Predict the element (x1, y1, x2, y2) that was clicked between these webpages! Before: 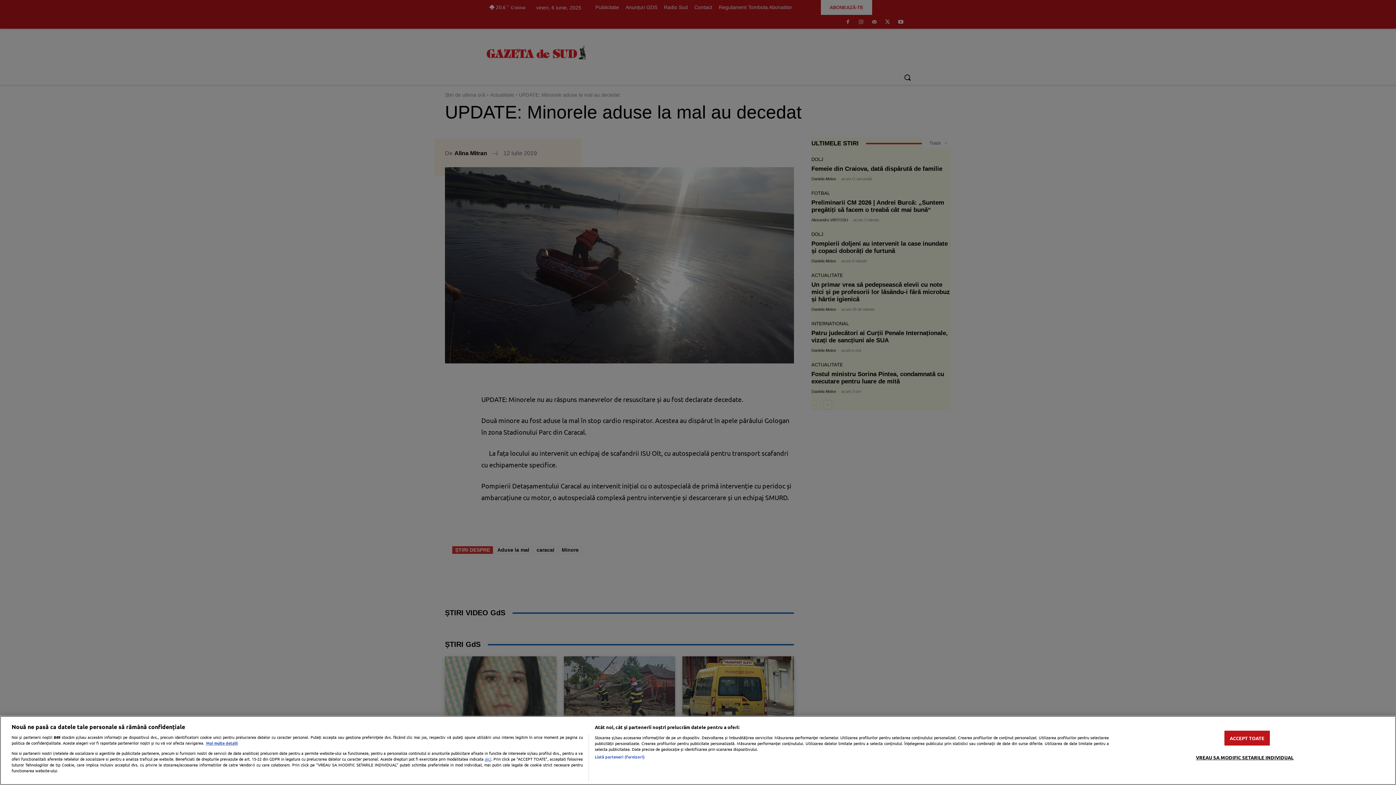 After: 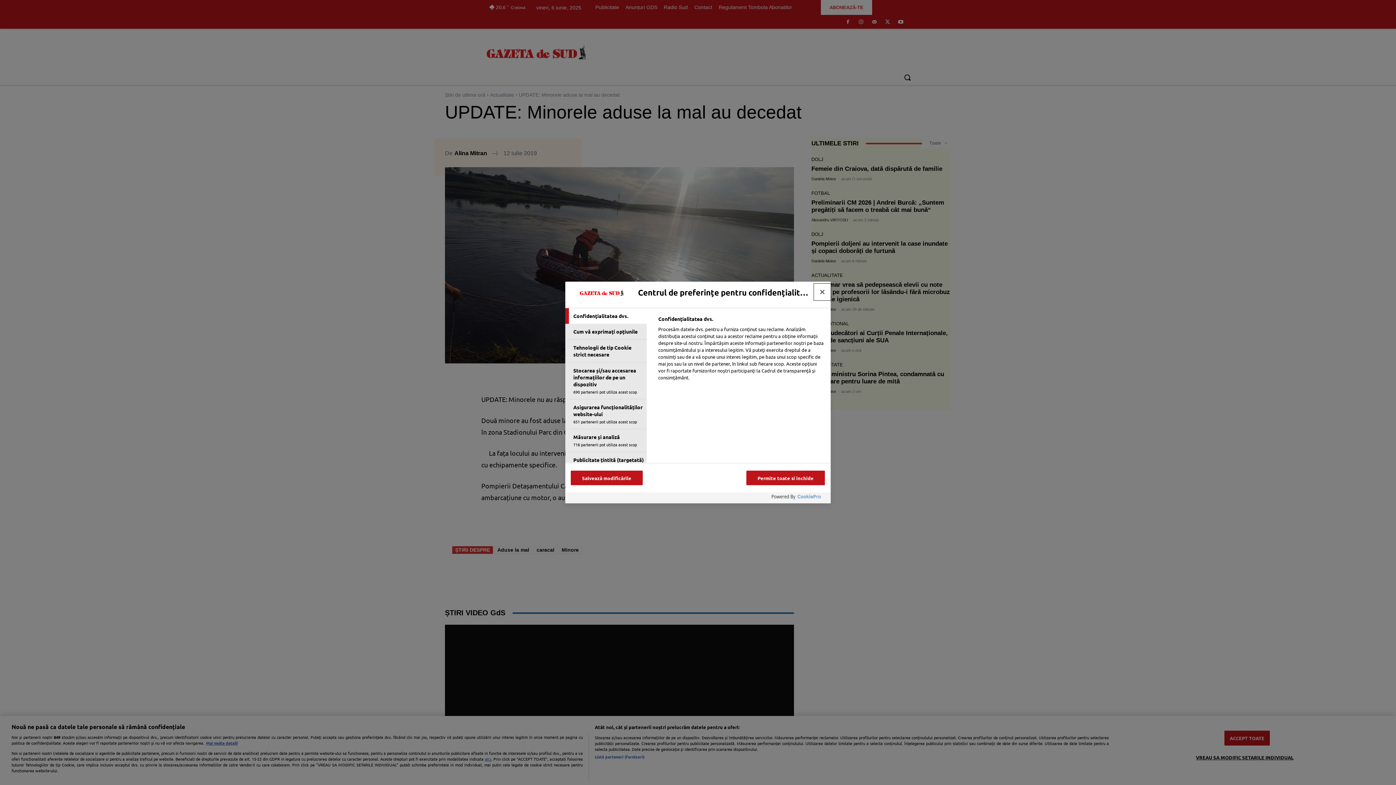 Action: label: VREAU SA MODIFIC SETARILE INDIVIDUAL bbox: (1196, 750, 1293, 764)